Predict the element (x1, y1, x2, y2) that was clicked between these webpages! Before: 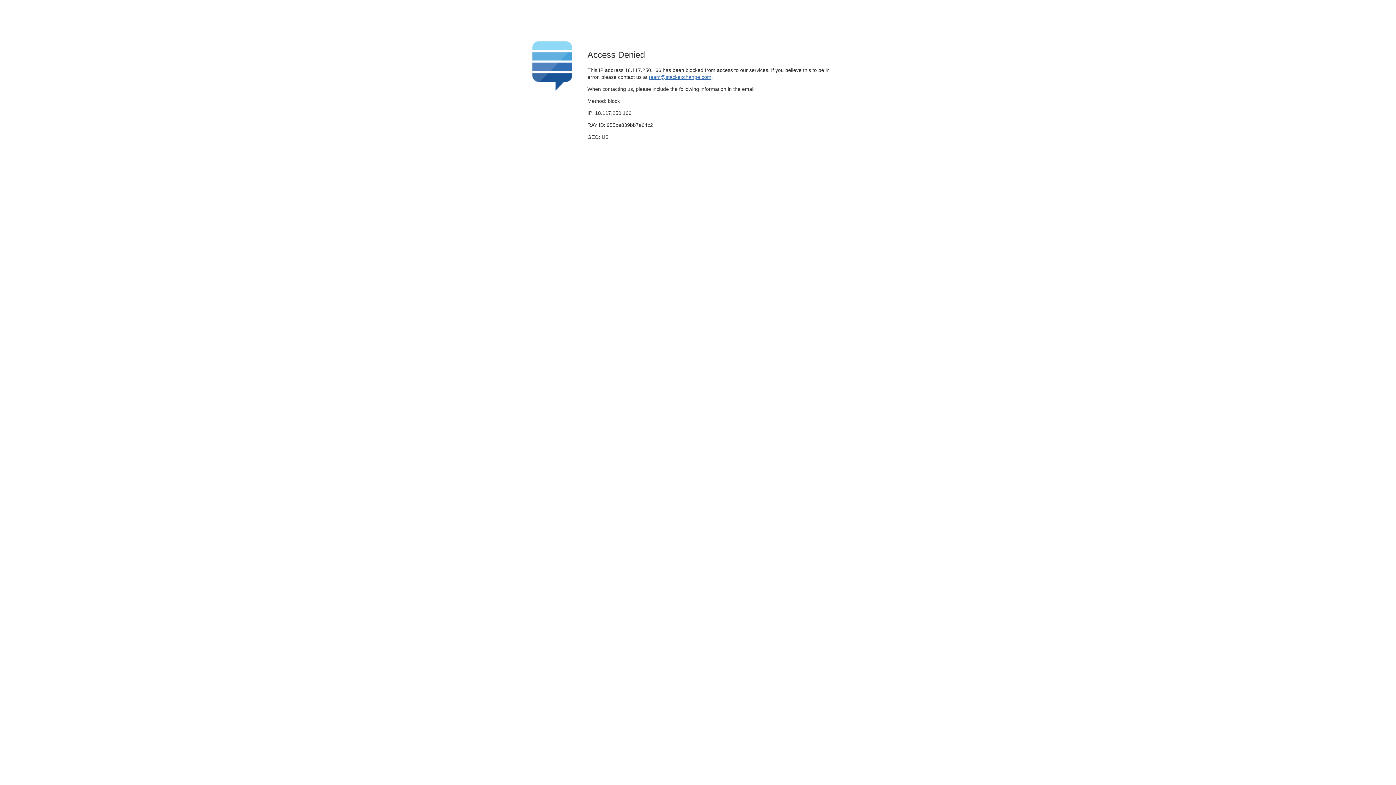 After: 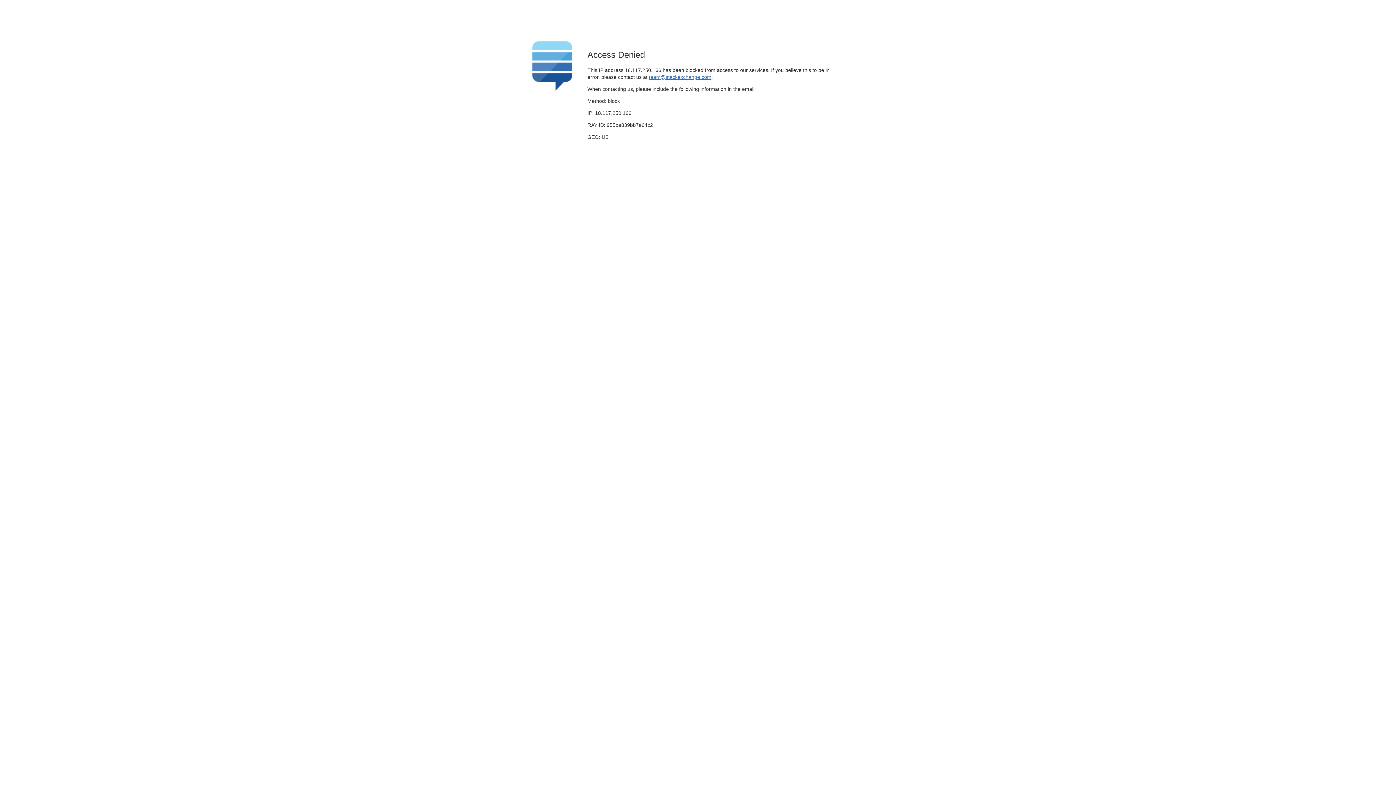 Action: bbox: (649, 74, 711, 79) label: team@stackexchange.com